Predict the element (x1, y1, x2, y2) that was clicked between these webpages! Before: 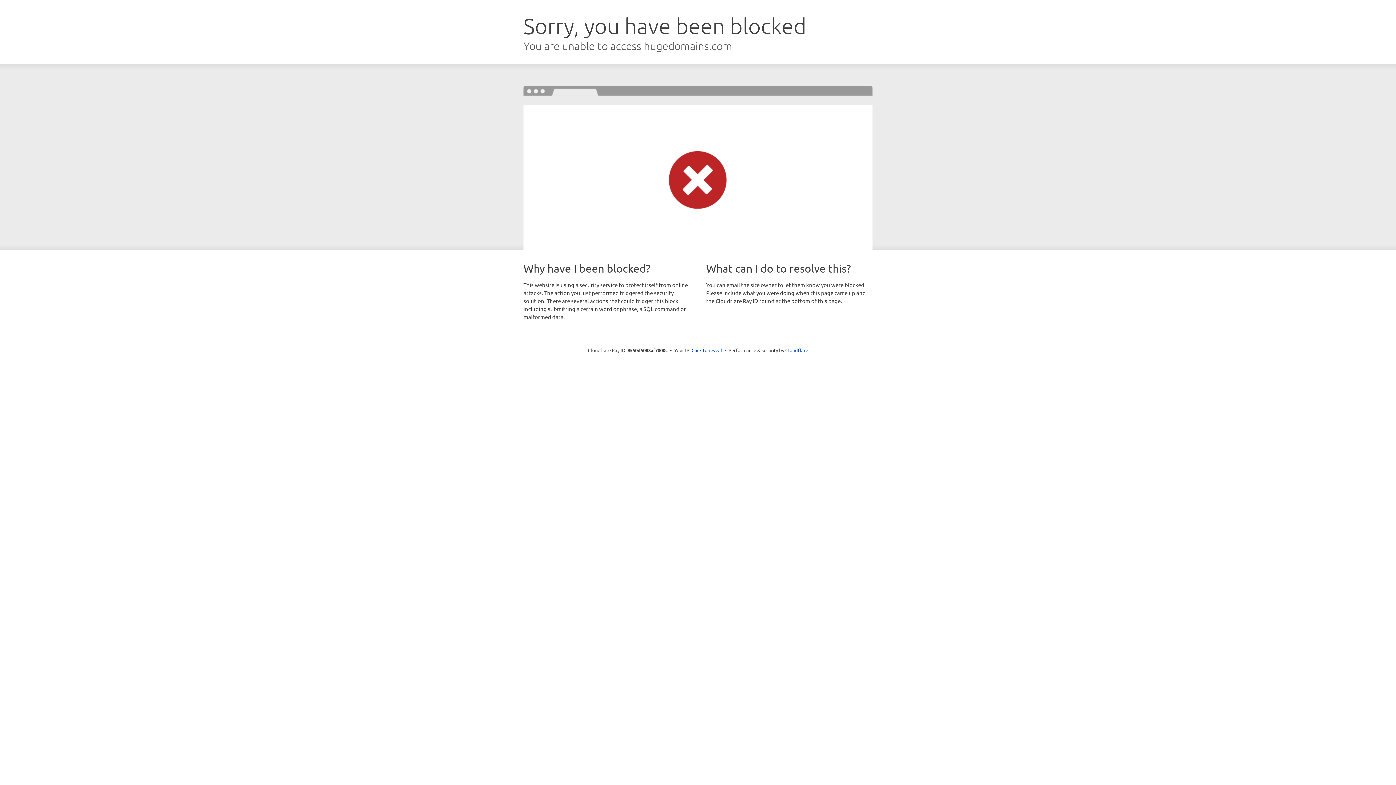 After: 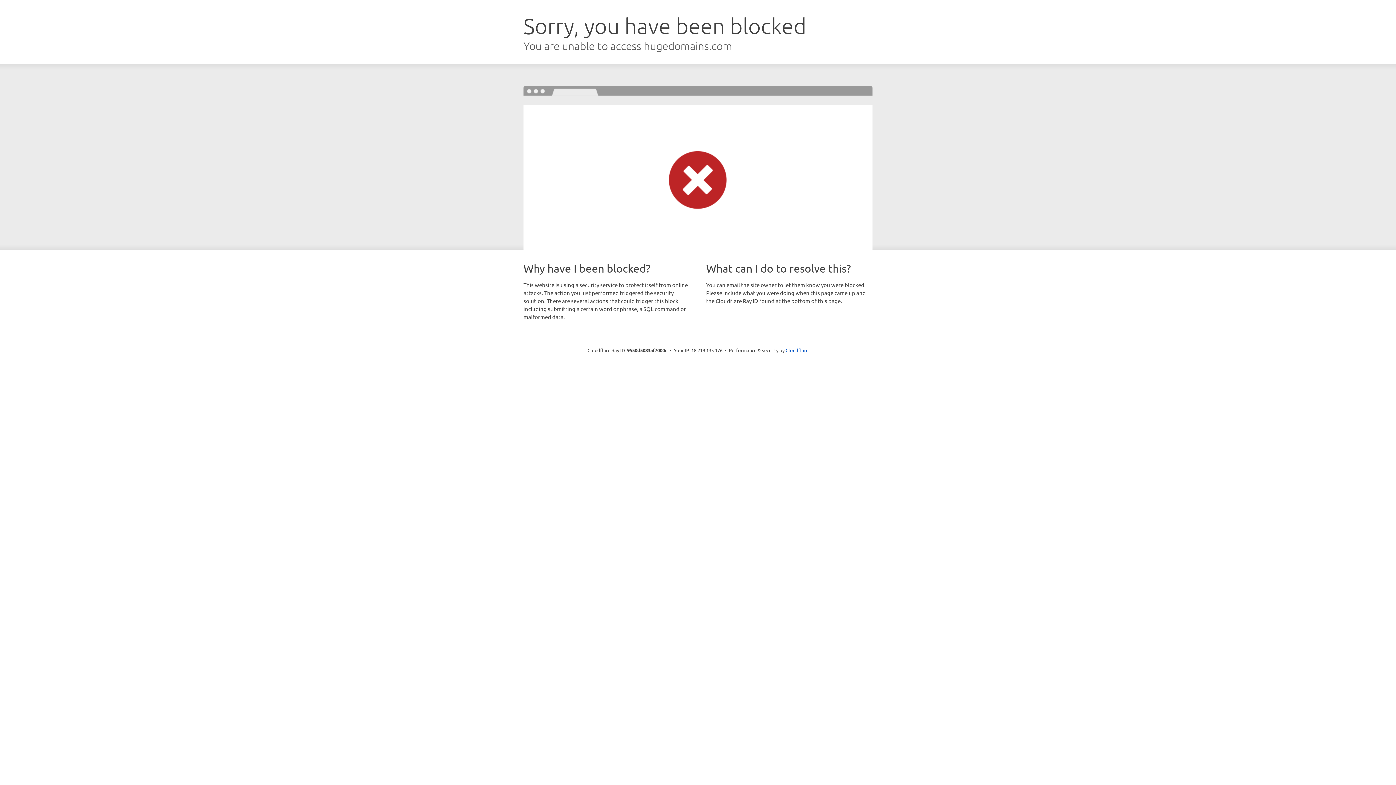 Action: label: Click to reveal bbox: (691, 346, 722, 353)